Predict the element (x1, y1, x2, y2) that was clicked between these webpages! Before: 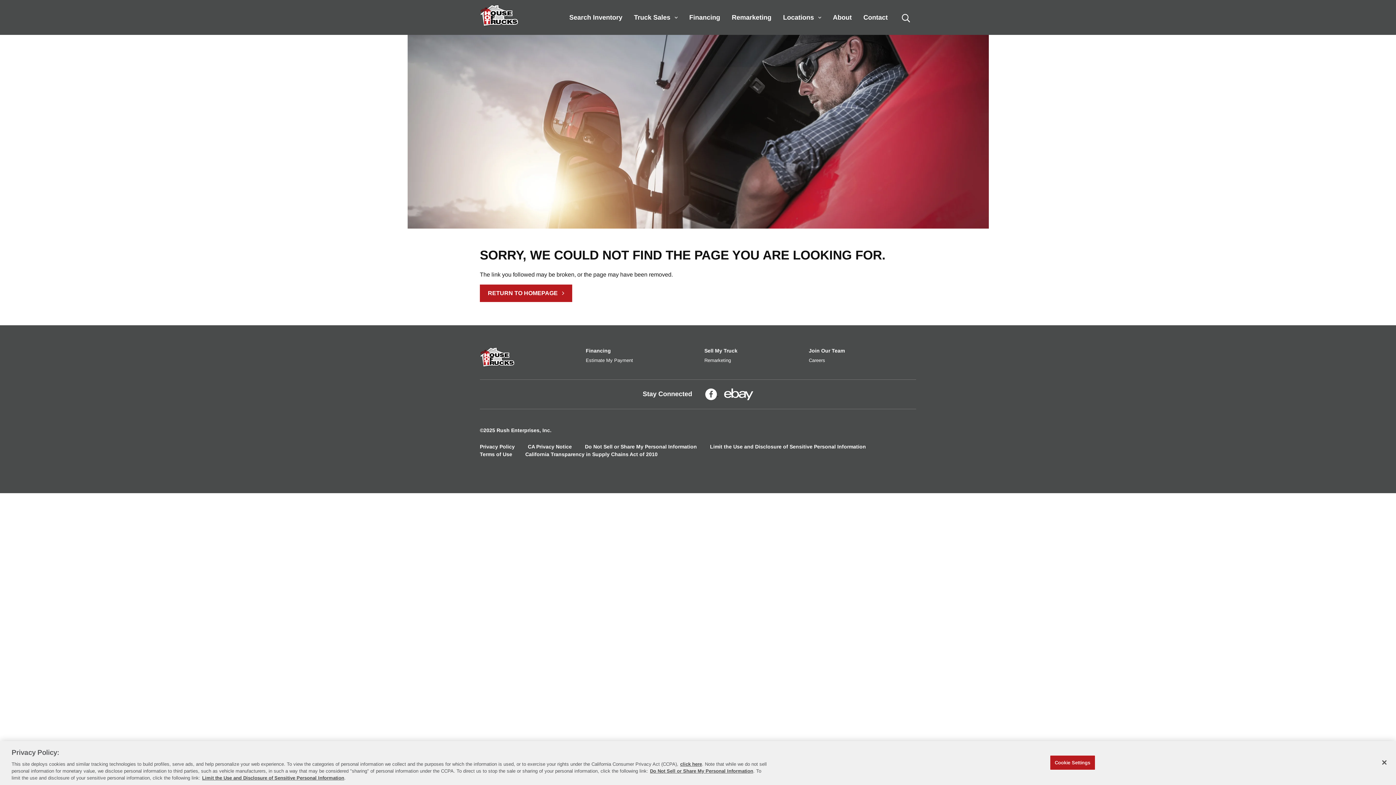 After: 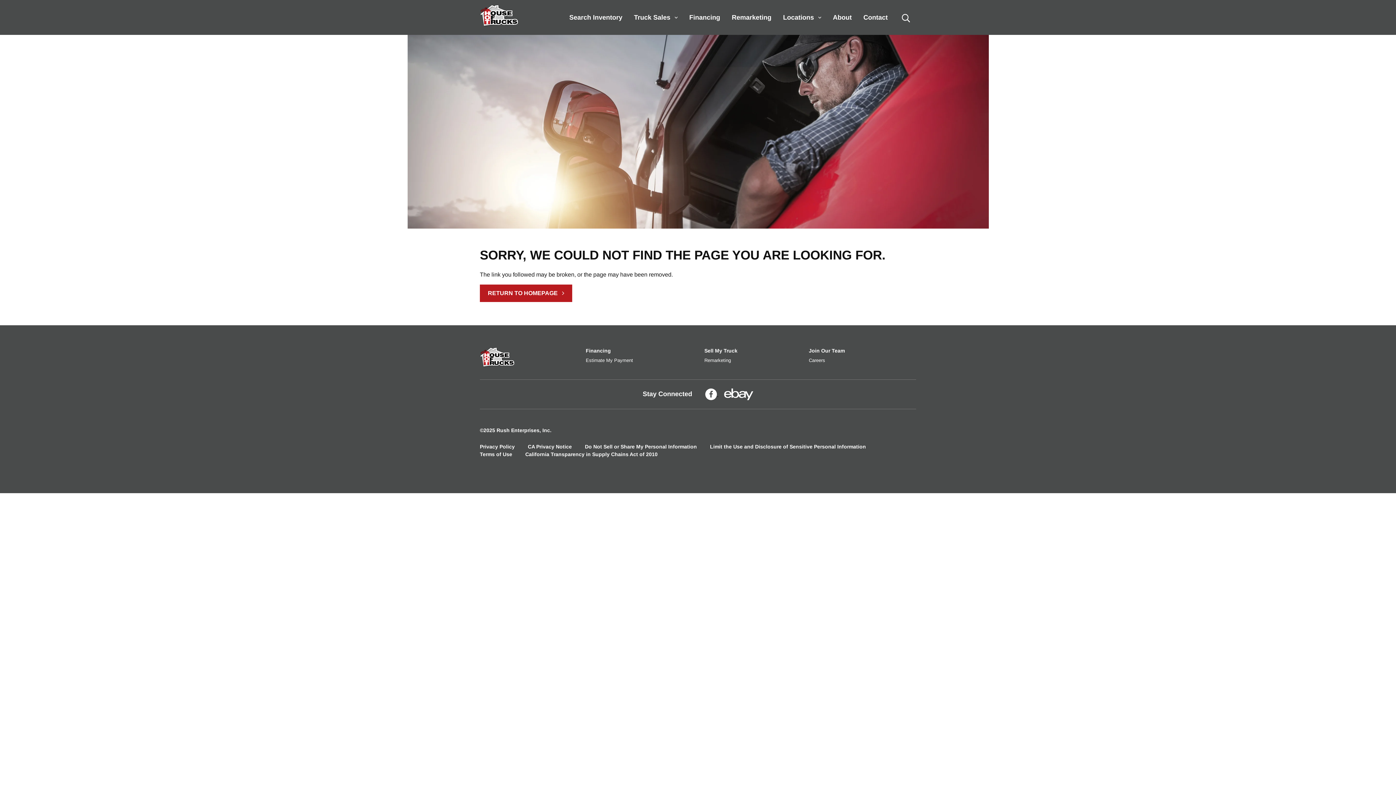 Action: bbox: (705, 391, 718, 397) label:  